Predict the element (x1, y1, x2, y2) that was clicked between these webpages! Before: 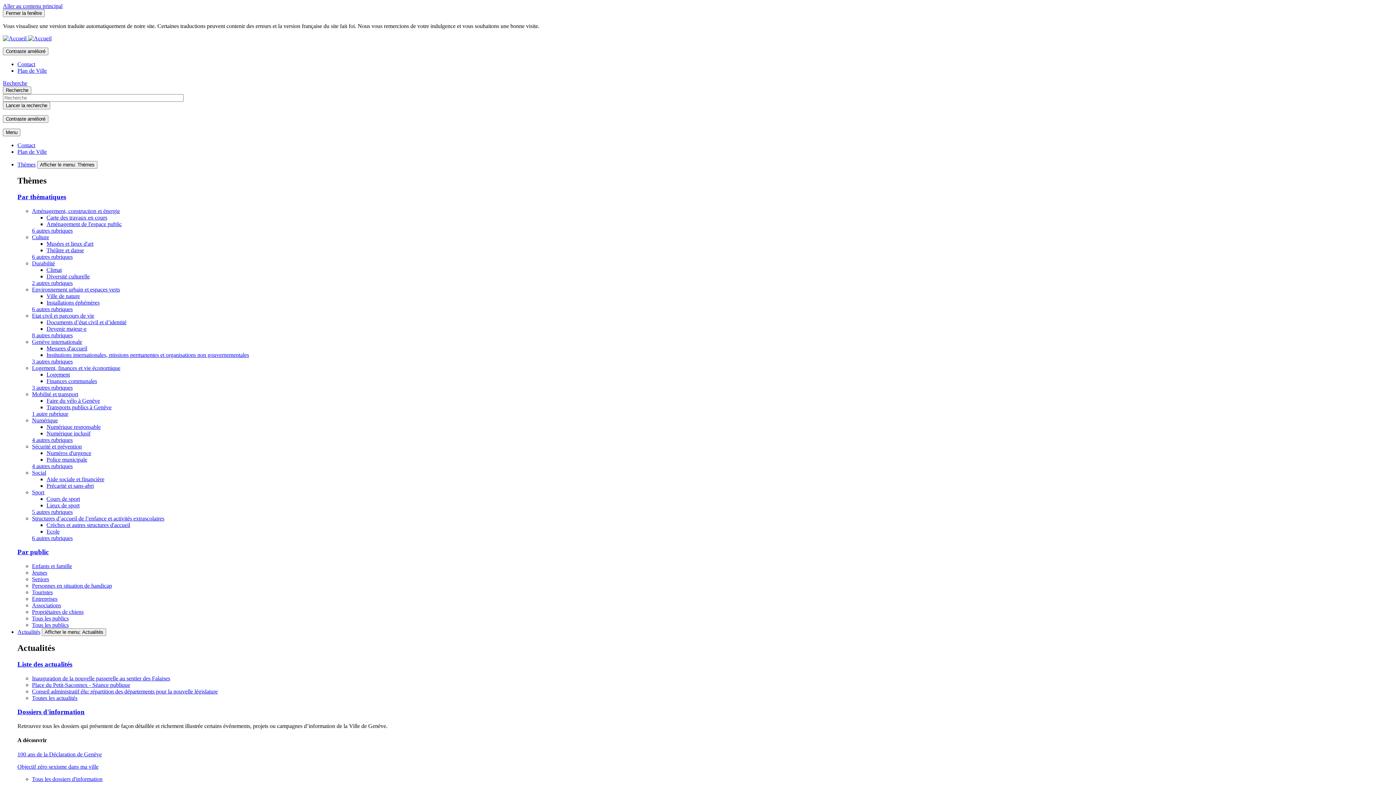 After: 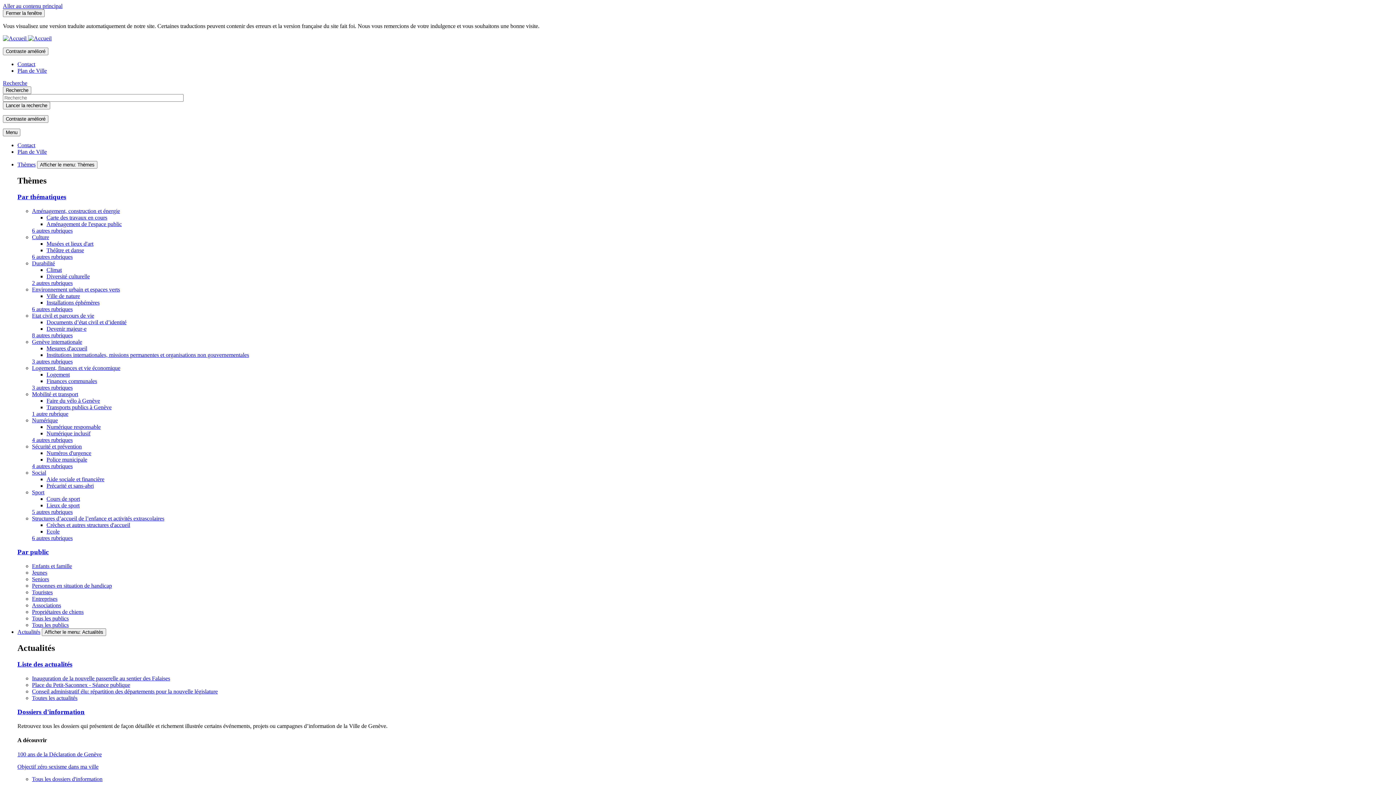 Action: label: Contact bbox: (17, 142, 35, 148)